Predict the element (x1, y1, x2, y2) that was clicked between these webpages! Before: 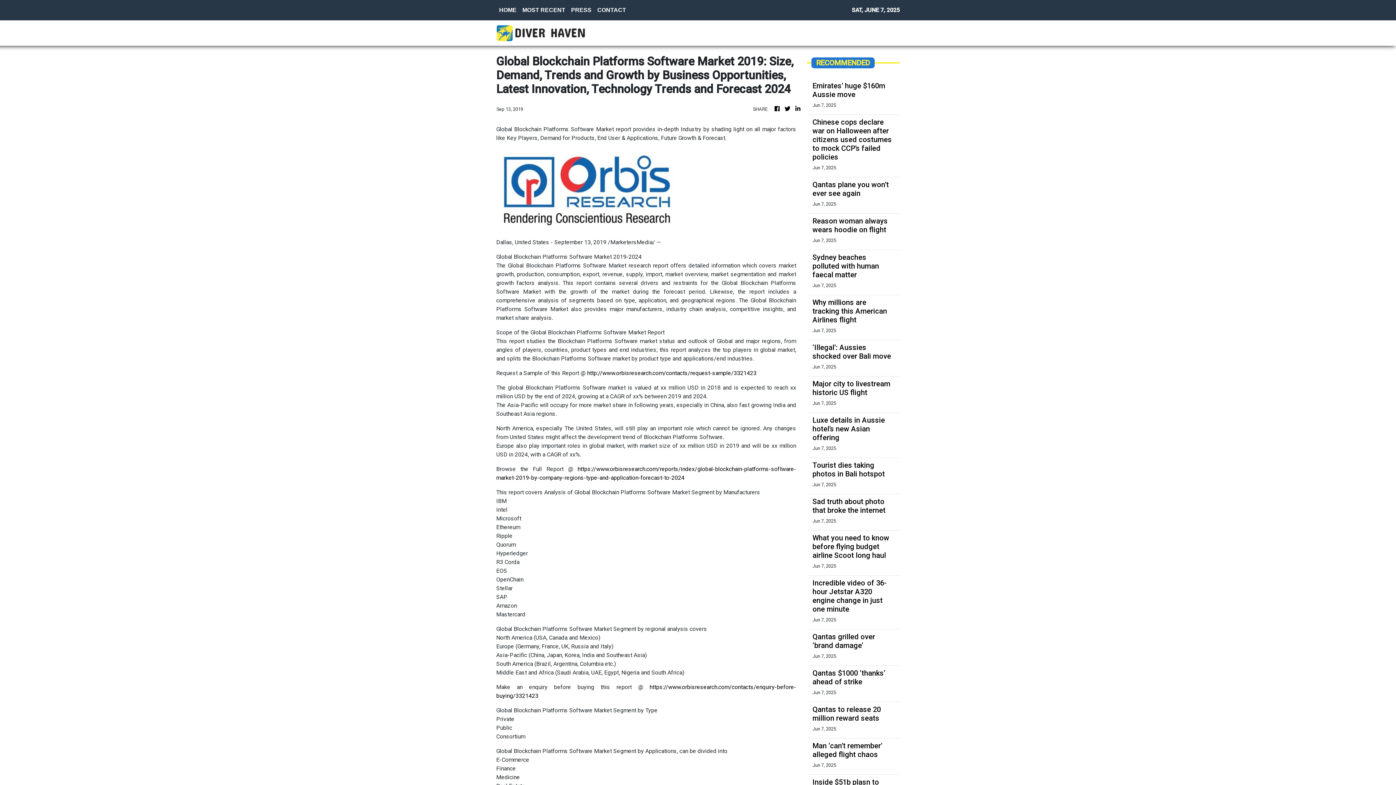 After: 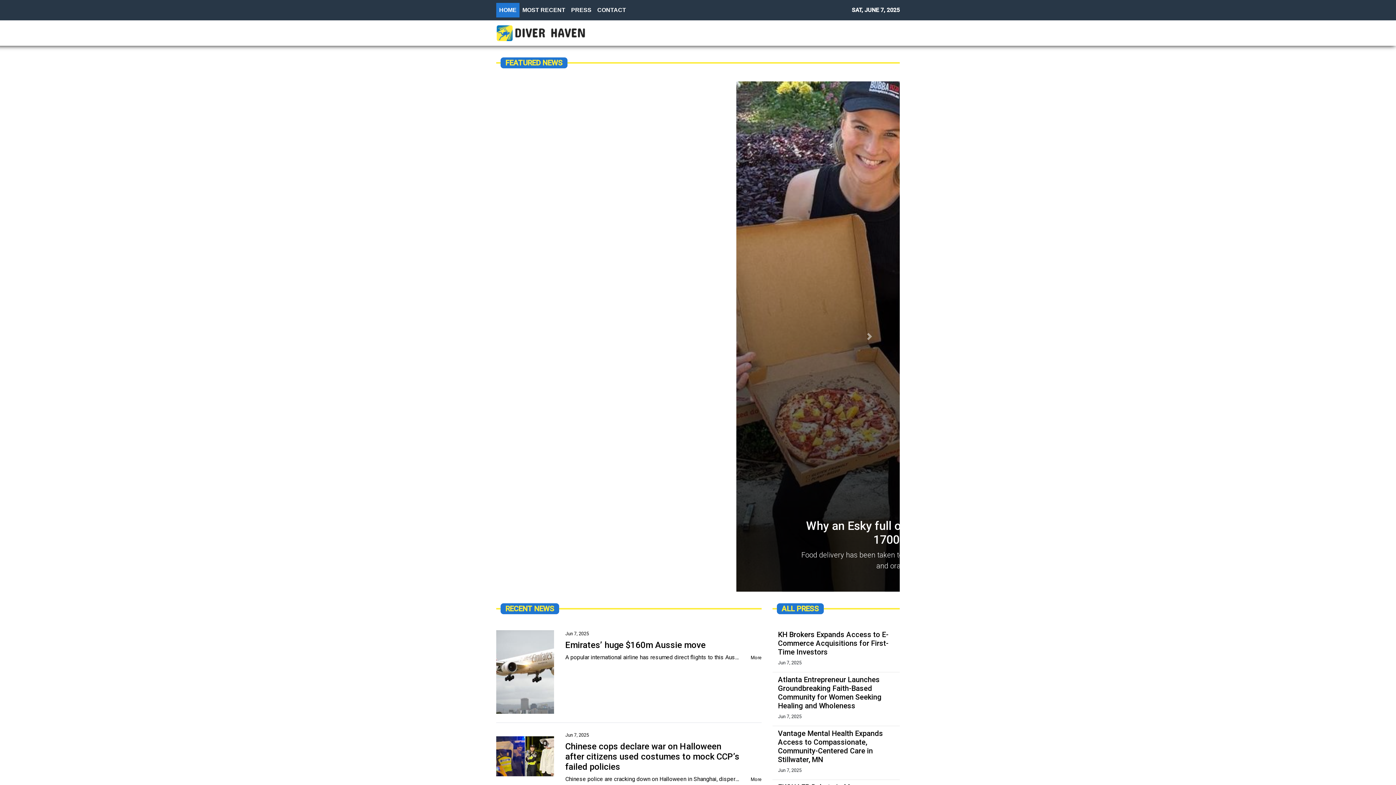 Action: bbox: (773, 104, 781, 113)